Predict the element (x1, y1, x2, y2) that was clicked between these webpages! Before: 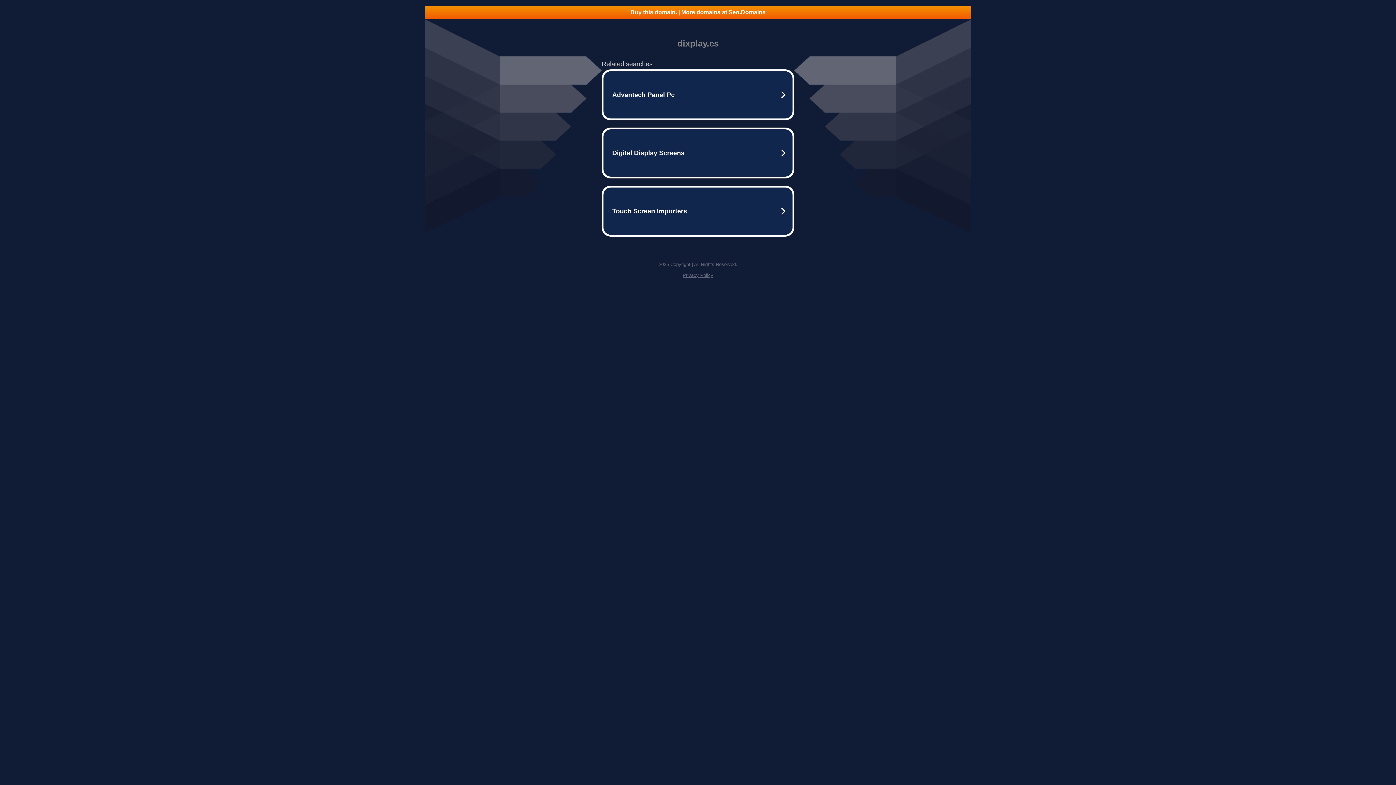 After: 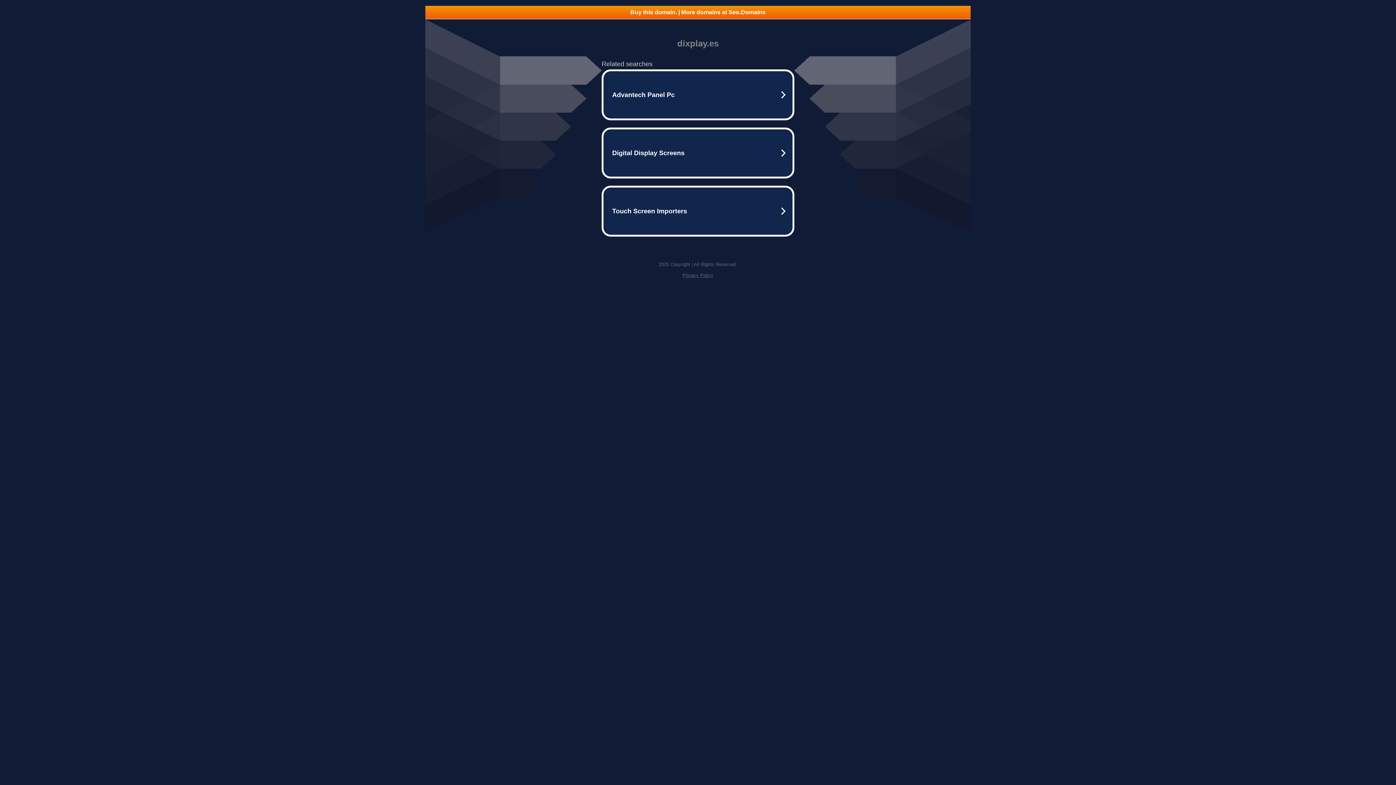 Action: label: Buy this domain. | More domains at Seo.Domains bbox: (425, 5, 970, 18)